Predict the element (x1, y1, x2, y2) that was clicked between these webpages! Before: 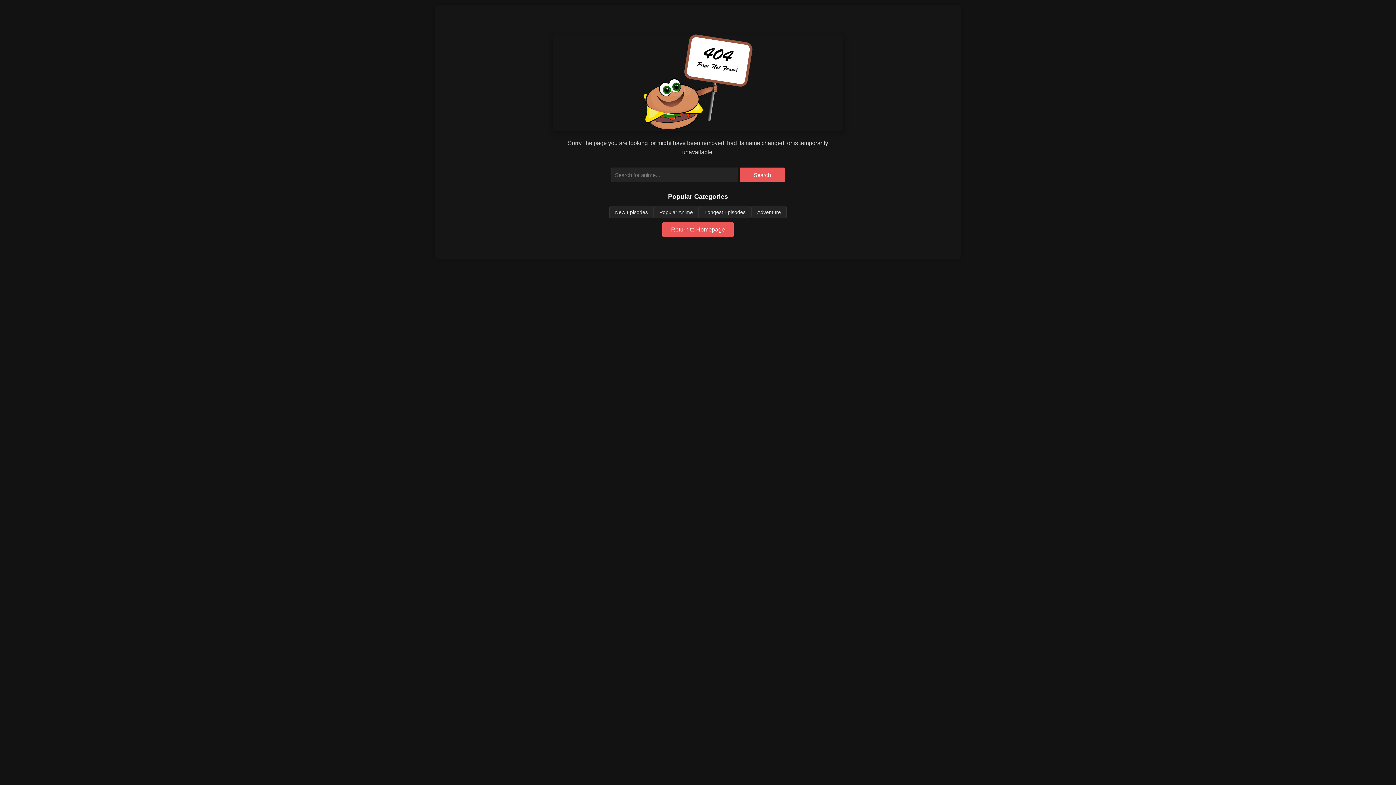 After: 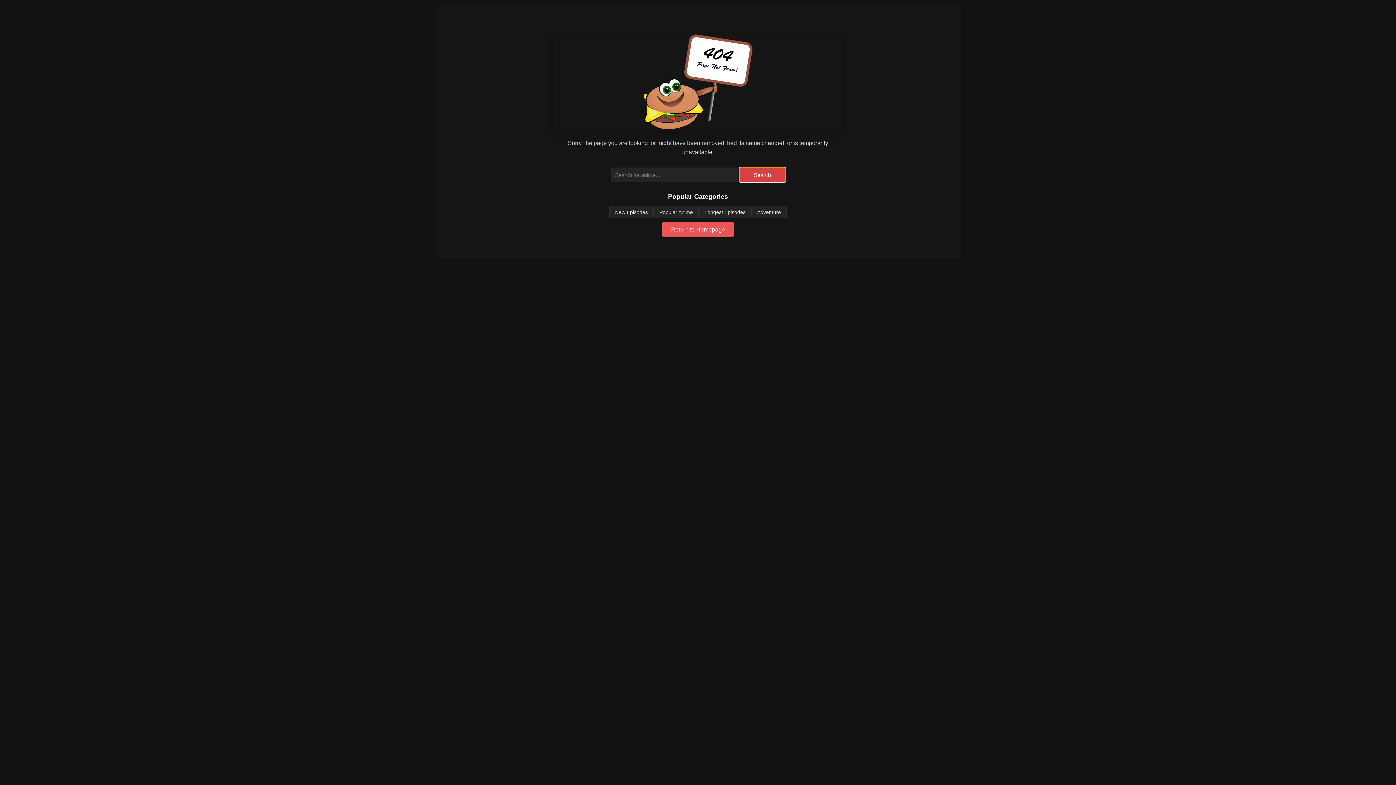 Action: label: Search bbox: (739, 167, 785, 182)